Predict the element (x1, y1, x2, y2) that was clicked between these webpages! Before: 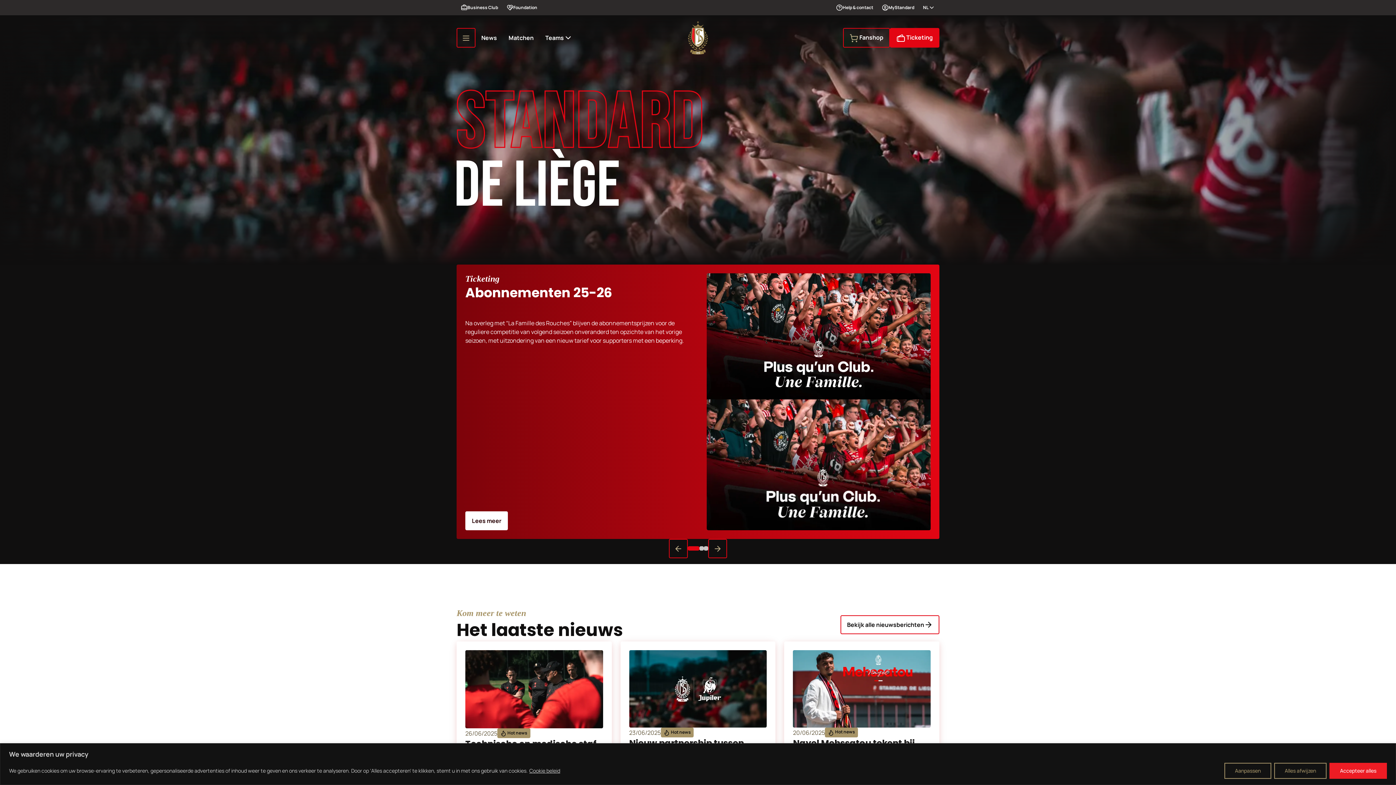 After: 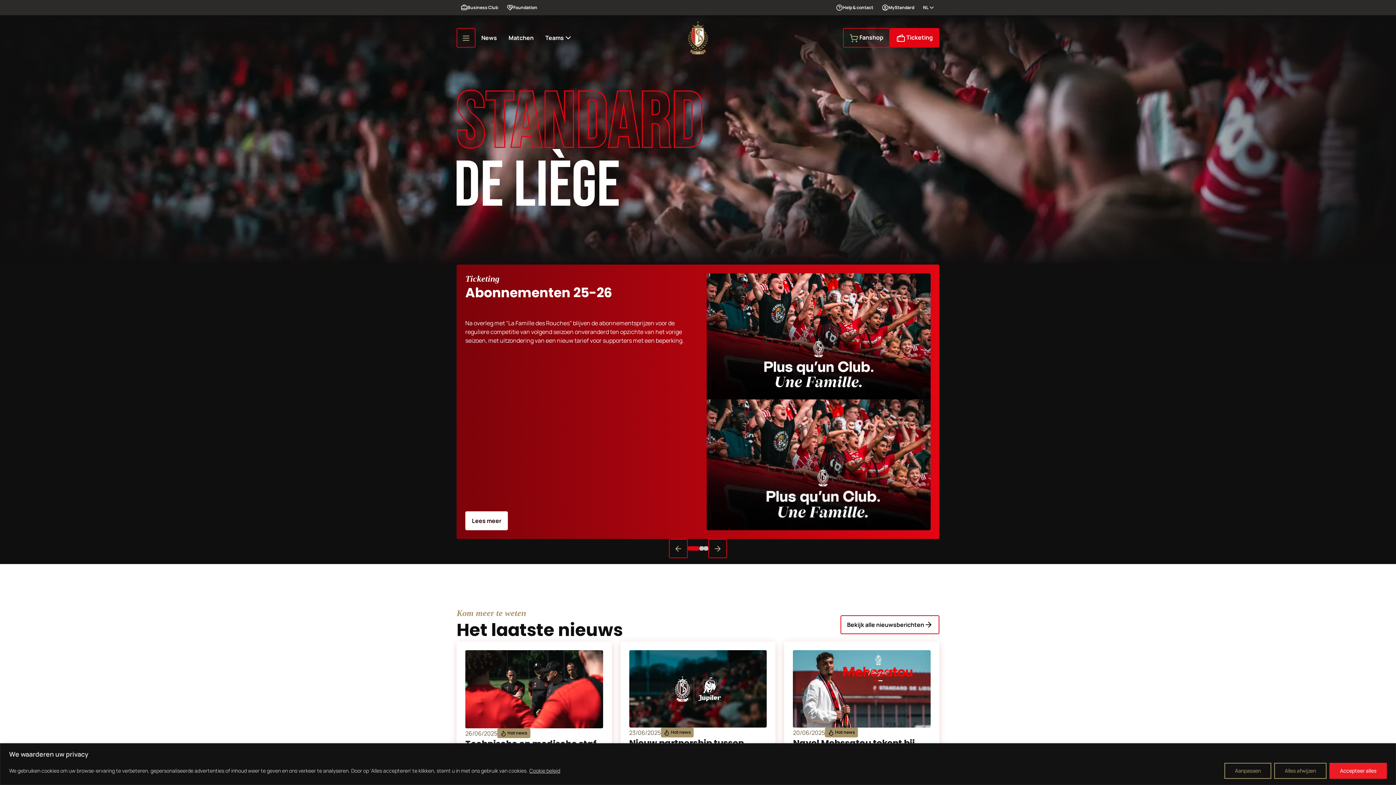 Action: bbox: (643, 21, 752, 54)